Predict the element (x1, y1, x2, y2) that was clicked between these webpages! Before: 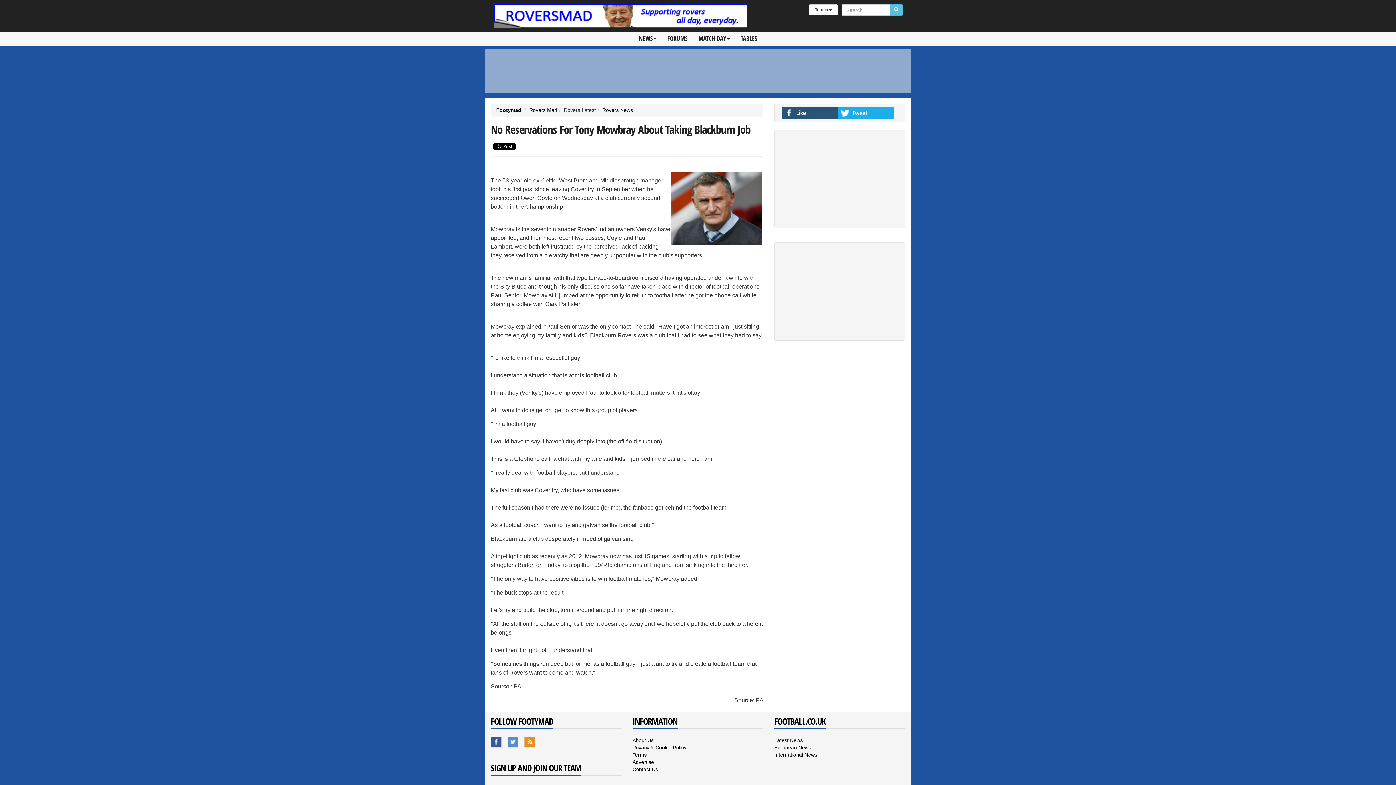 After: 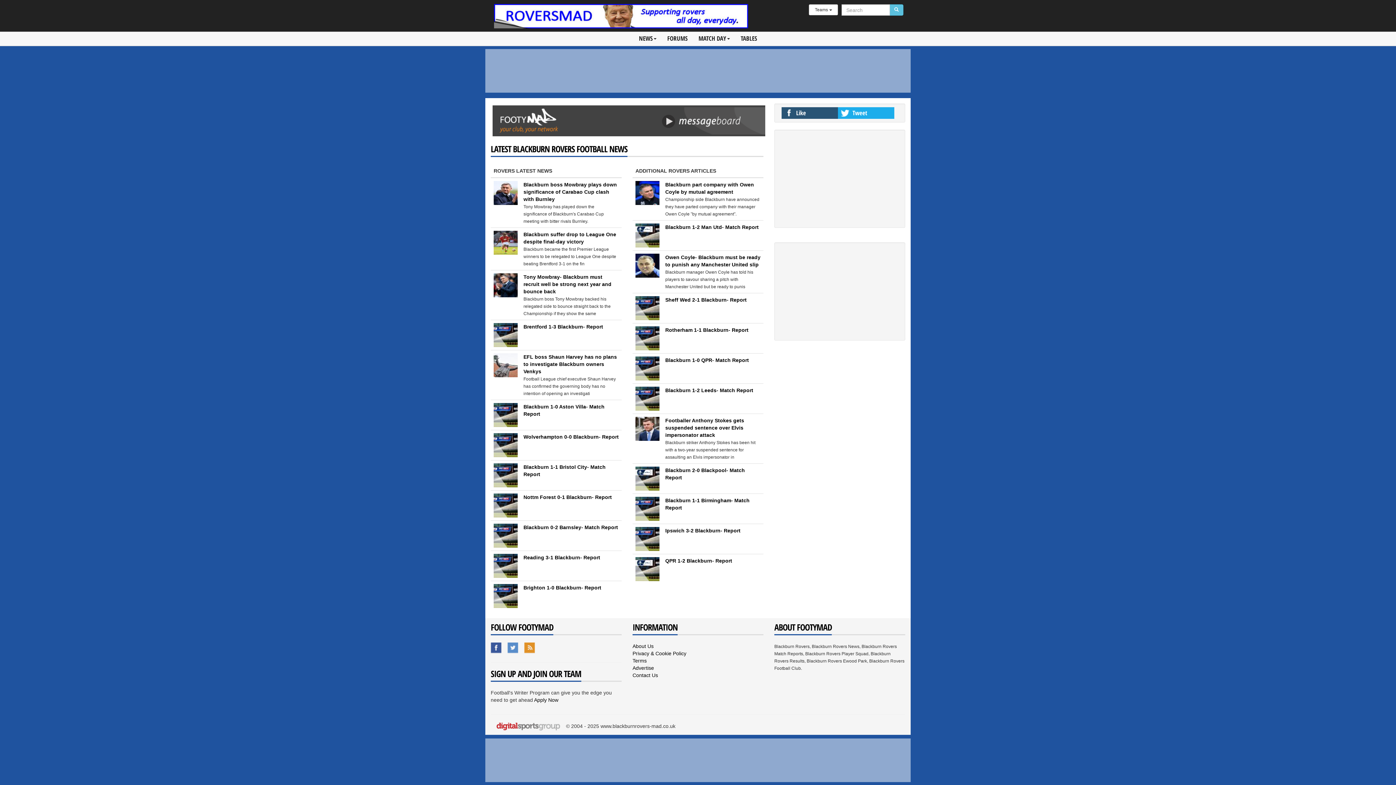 Action: bbox: (490, 12, 751, 18)